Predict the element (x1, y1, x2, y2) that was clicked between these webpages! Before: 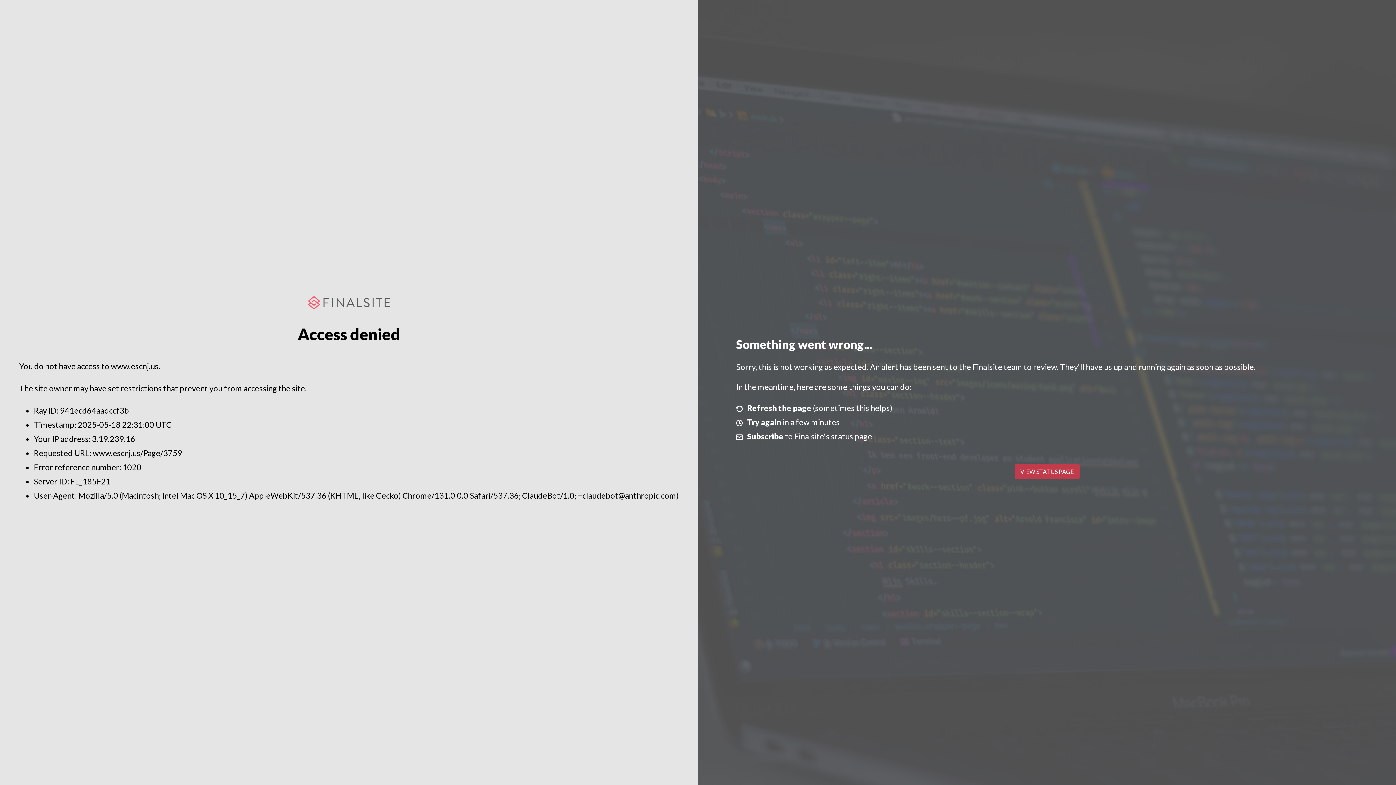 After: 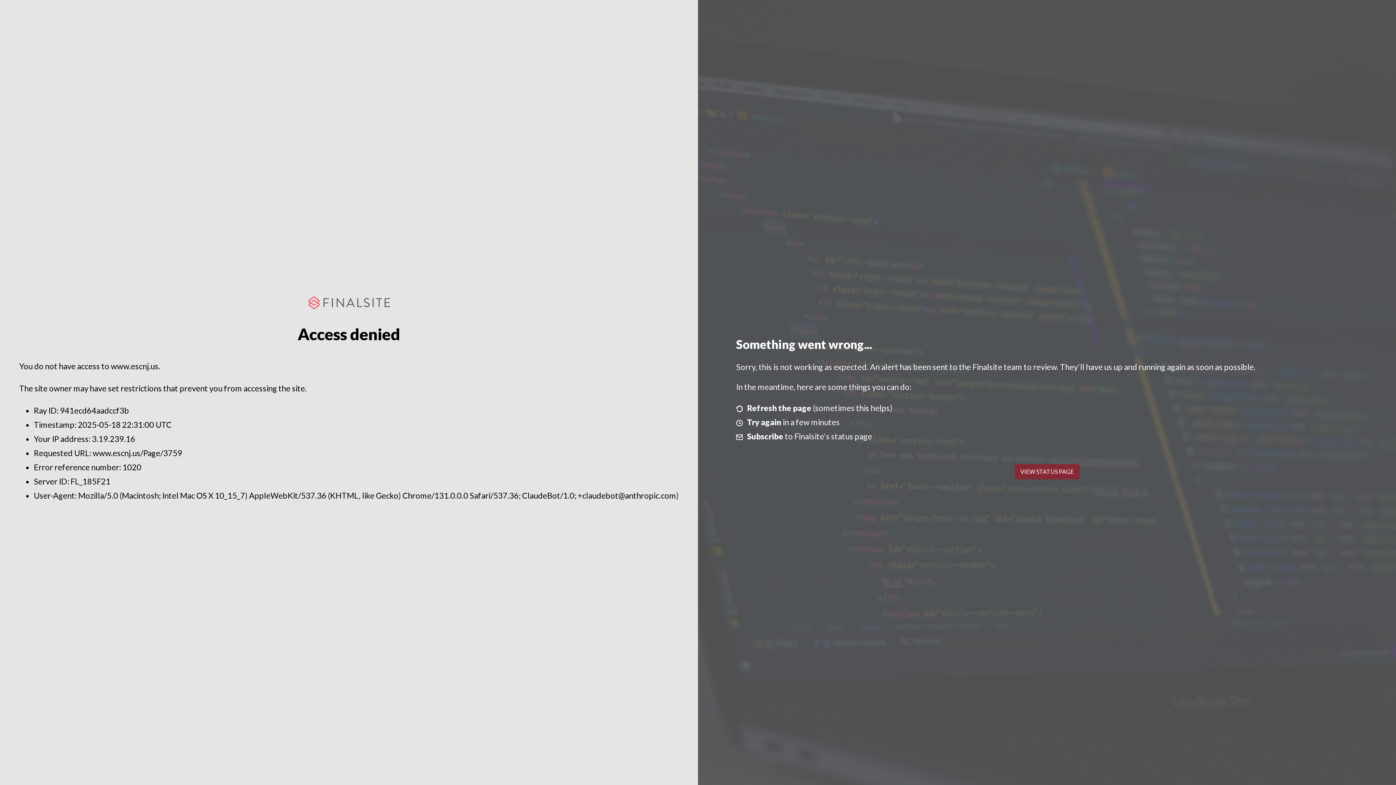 Action: bbox: (1014, 464, 1079, 479) label: VIEW STATUS PAGE